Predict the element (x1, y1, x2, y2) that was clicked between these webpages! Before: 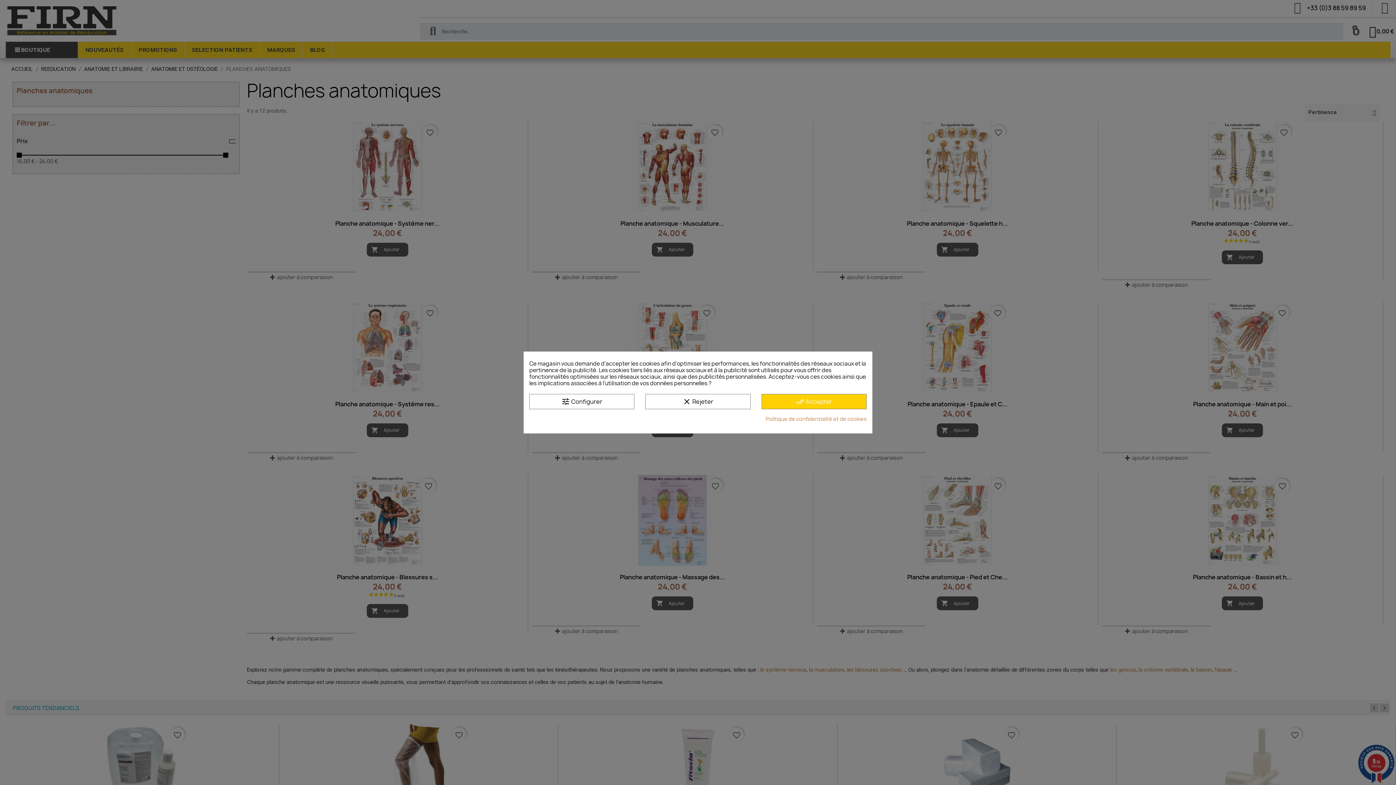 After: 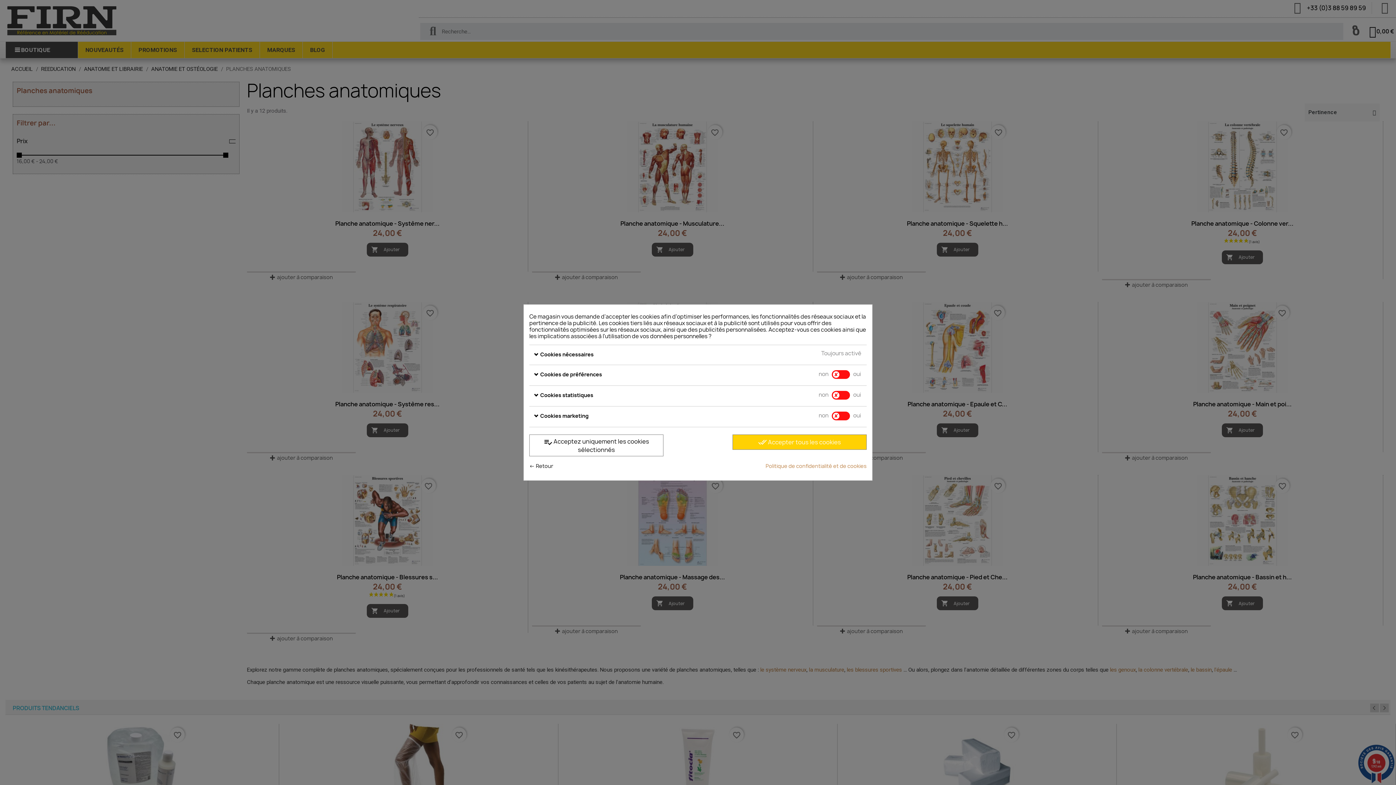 Action: bbox: (529, 394, 634, 409) label: tune Configurer